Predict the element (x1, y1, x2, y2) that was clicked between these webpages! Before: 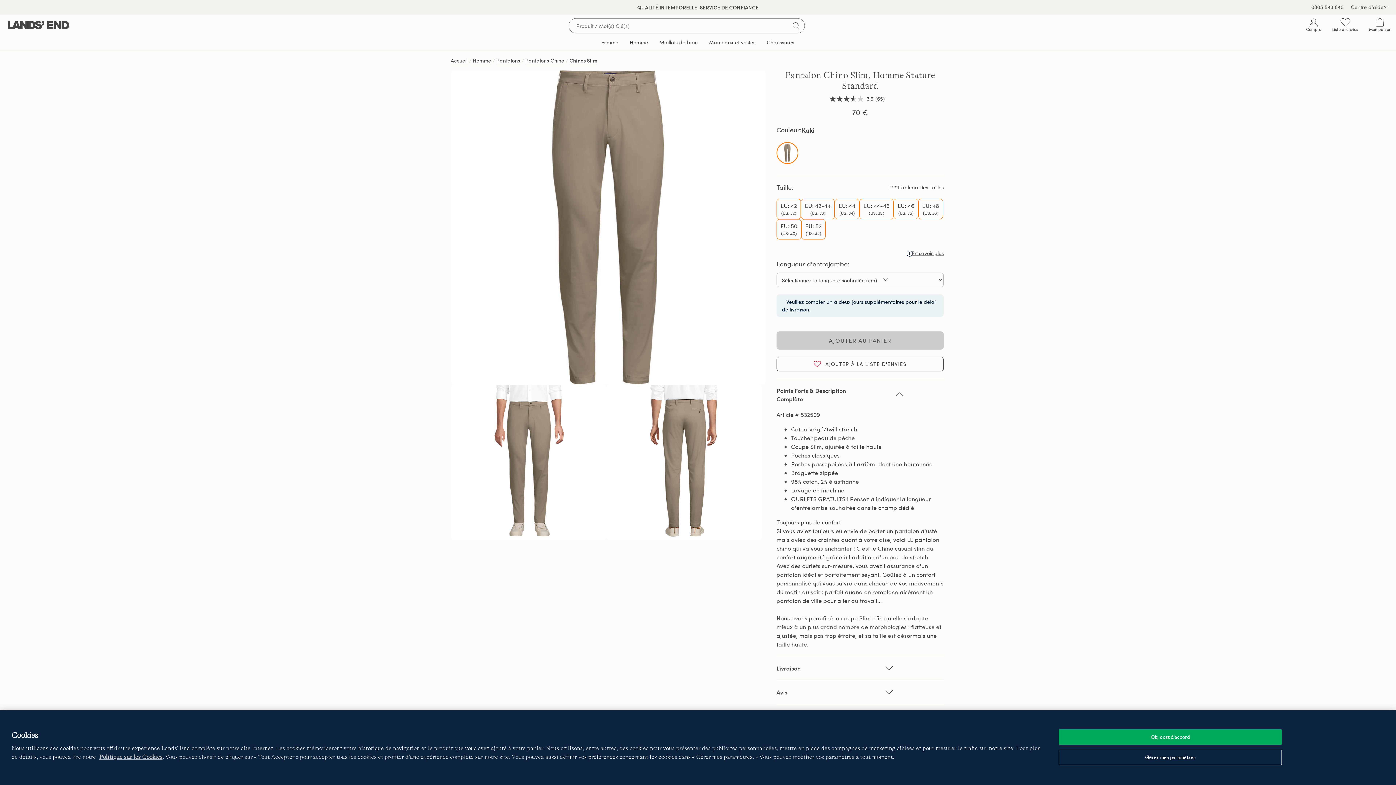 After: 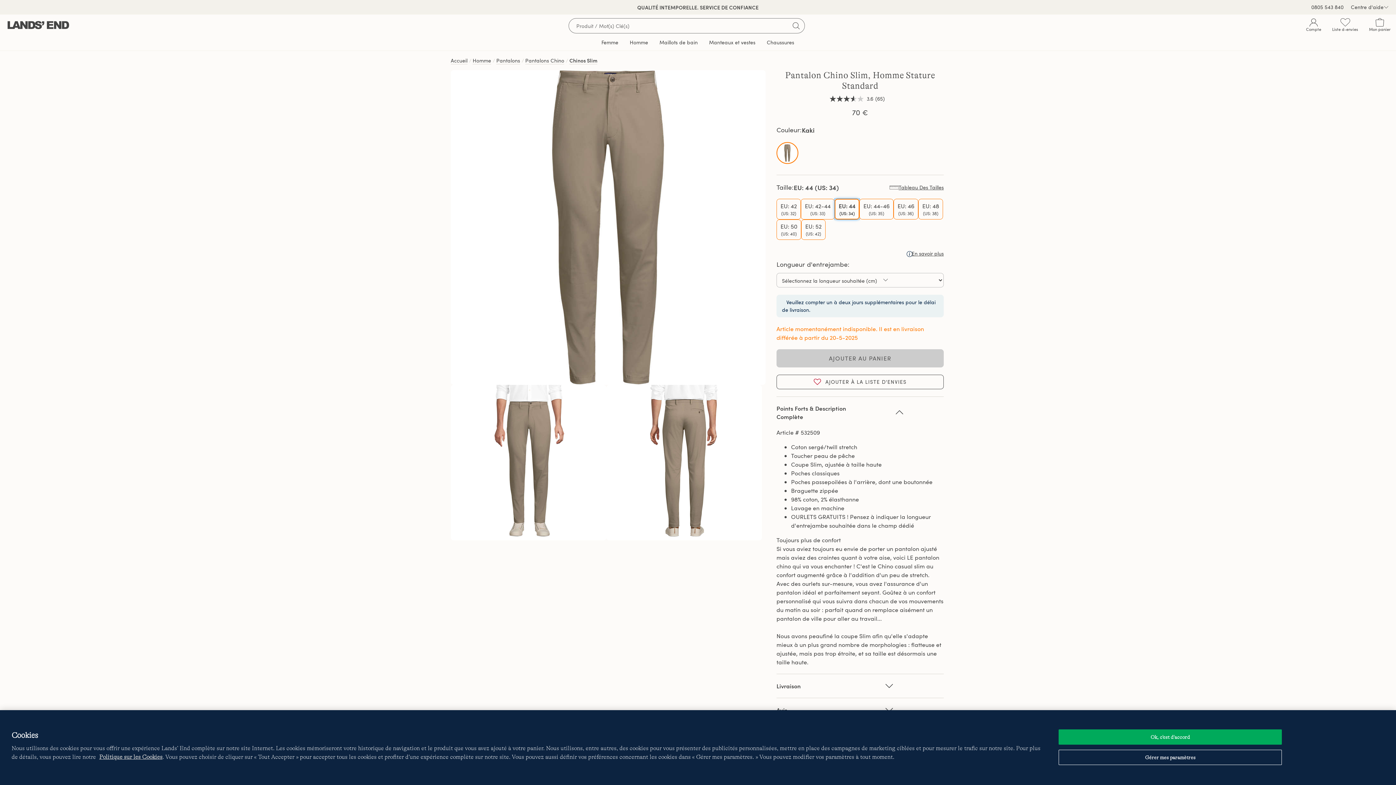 Action: bbox: (834, 187, 859, 208) label: EU: 44
(US: 34)